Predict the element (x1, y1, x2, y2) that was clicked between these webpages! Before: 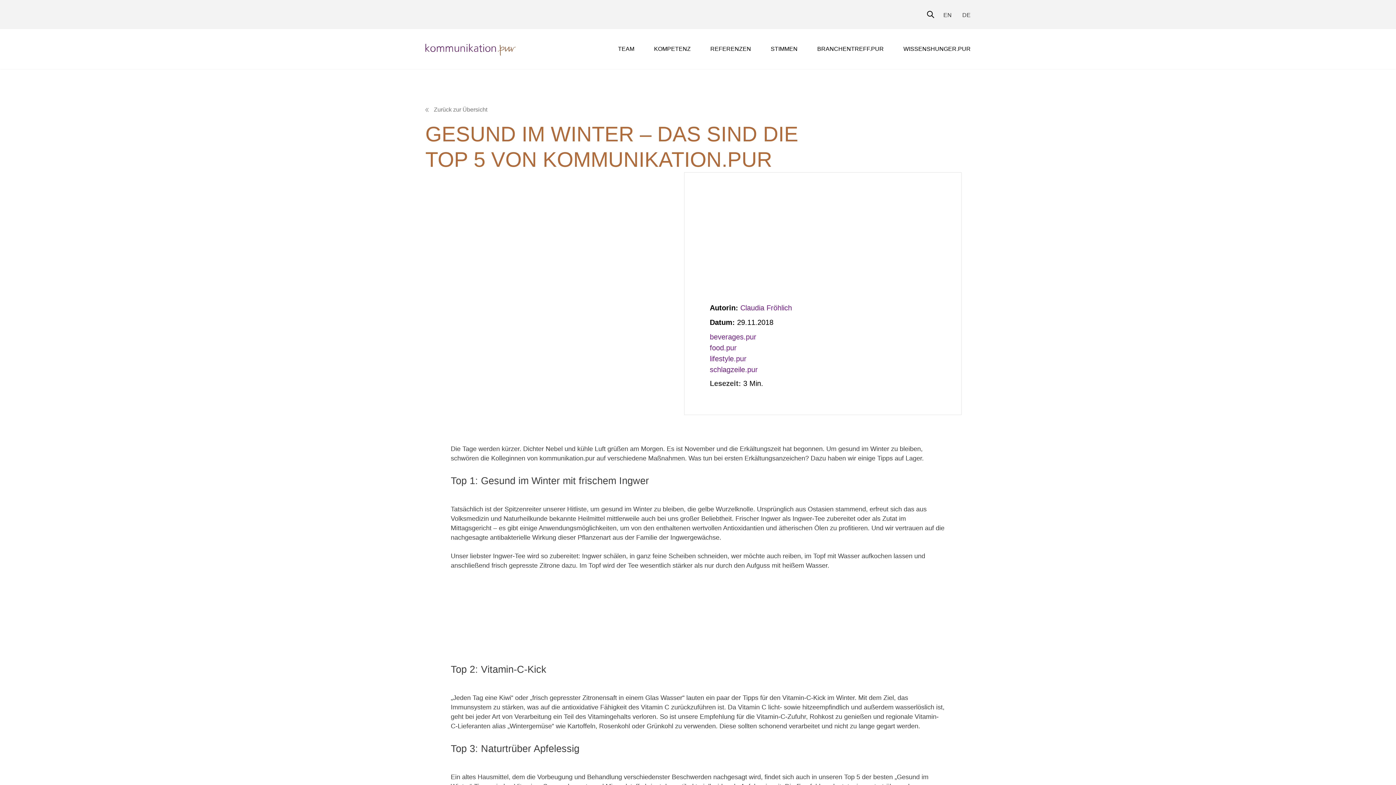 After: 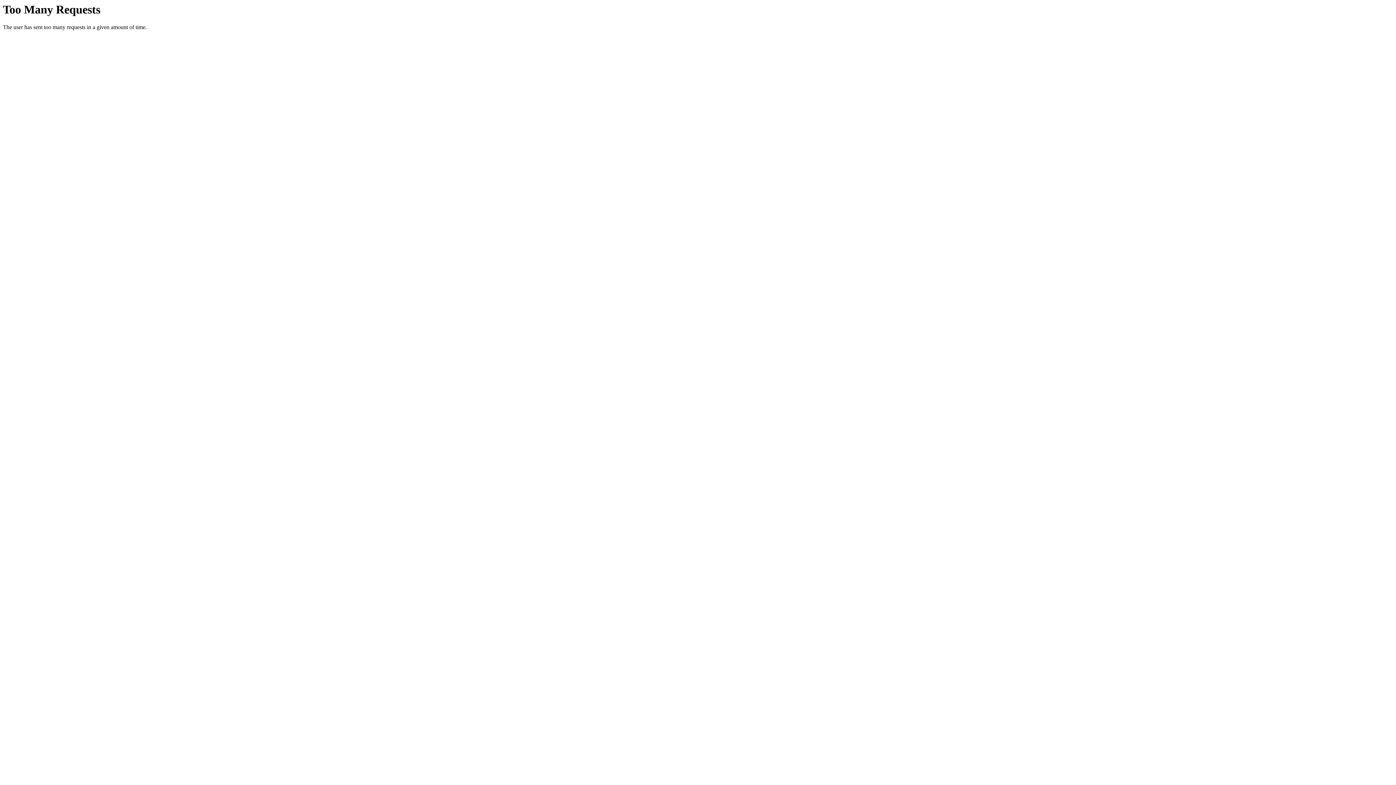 Action: label: BRANCHENTREFF.PUR bbox: (817, 45, 884, 52)